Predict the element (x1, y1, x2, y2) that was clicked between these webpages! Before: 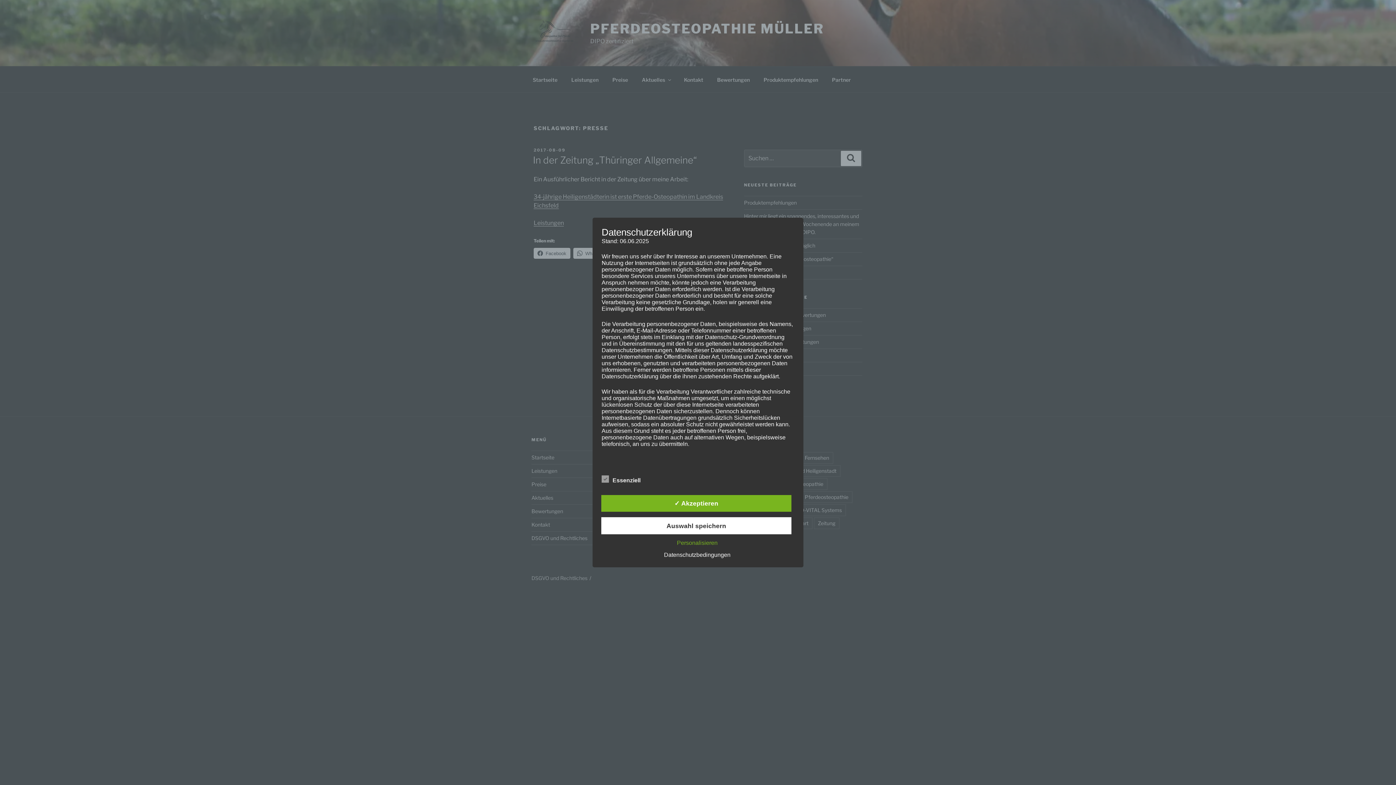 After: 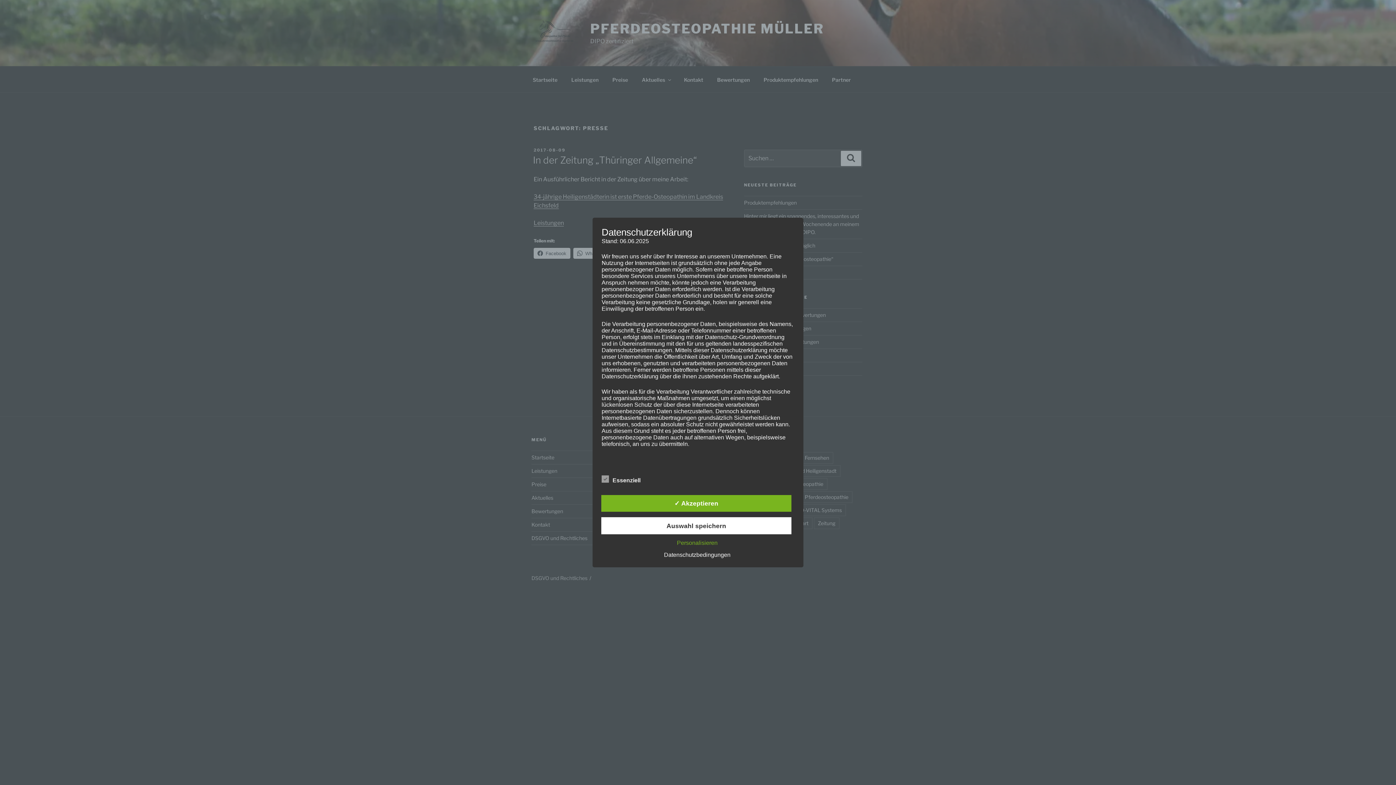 Action: bbox: (660, 551, 734, 558) label: Datenschutzbedingungen